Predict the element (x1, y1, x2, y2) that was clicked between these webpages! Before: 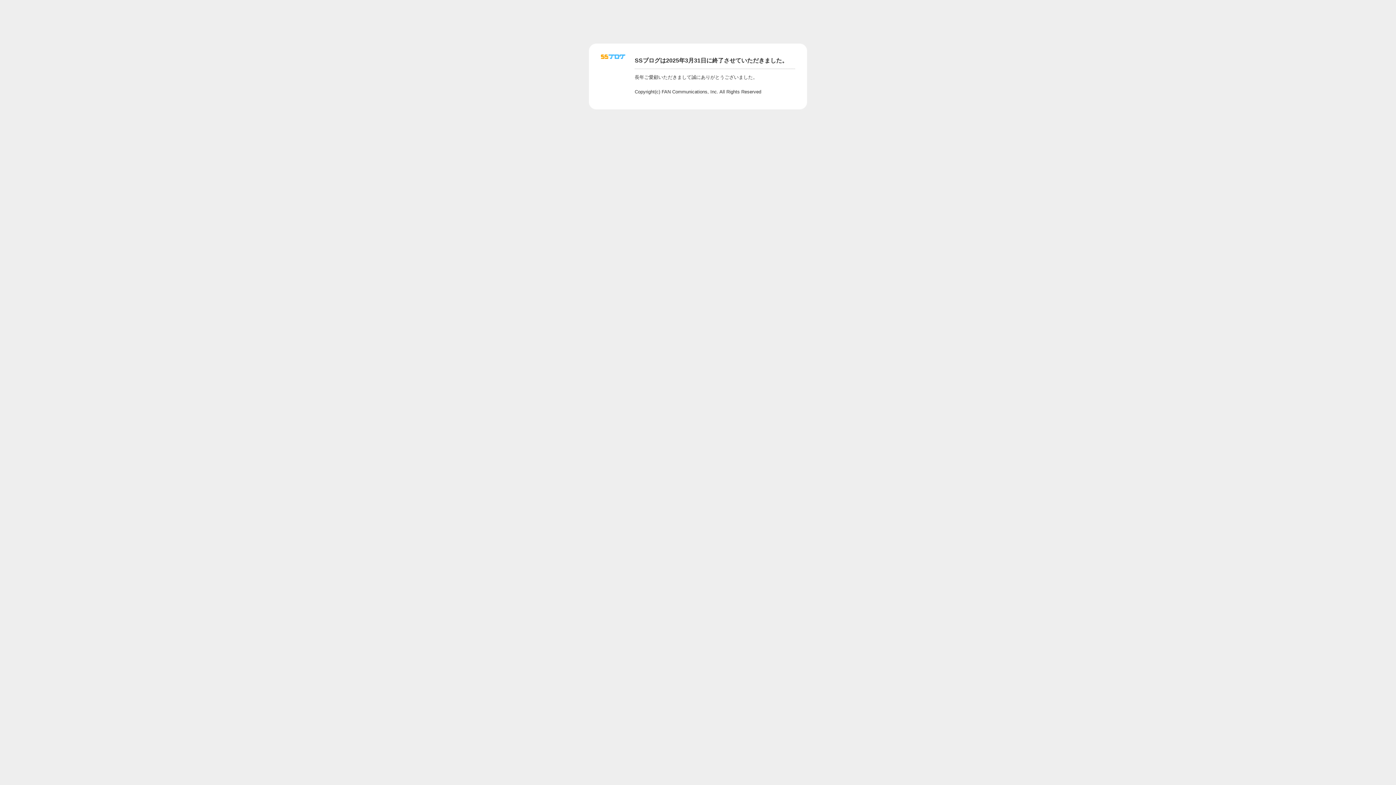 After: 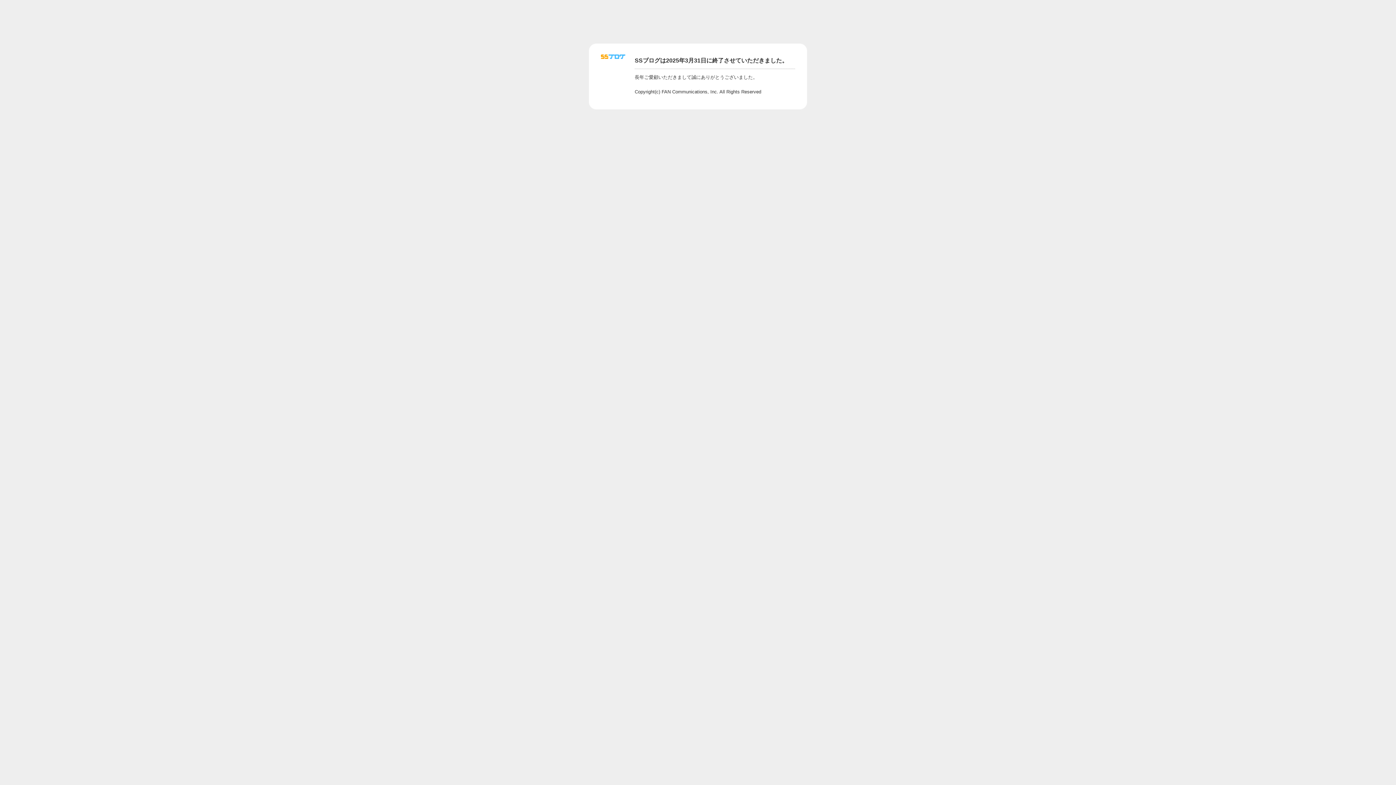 Action: bbox: (601, 56, 625, 62)